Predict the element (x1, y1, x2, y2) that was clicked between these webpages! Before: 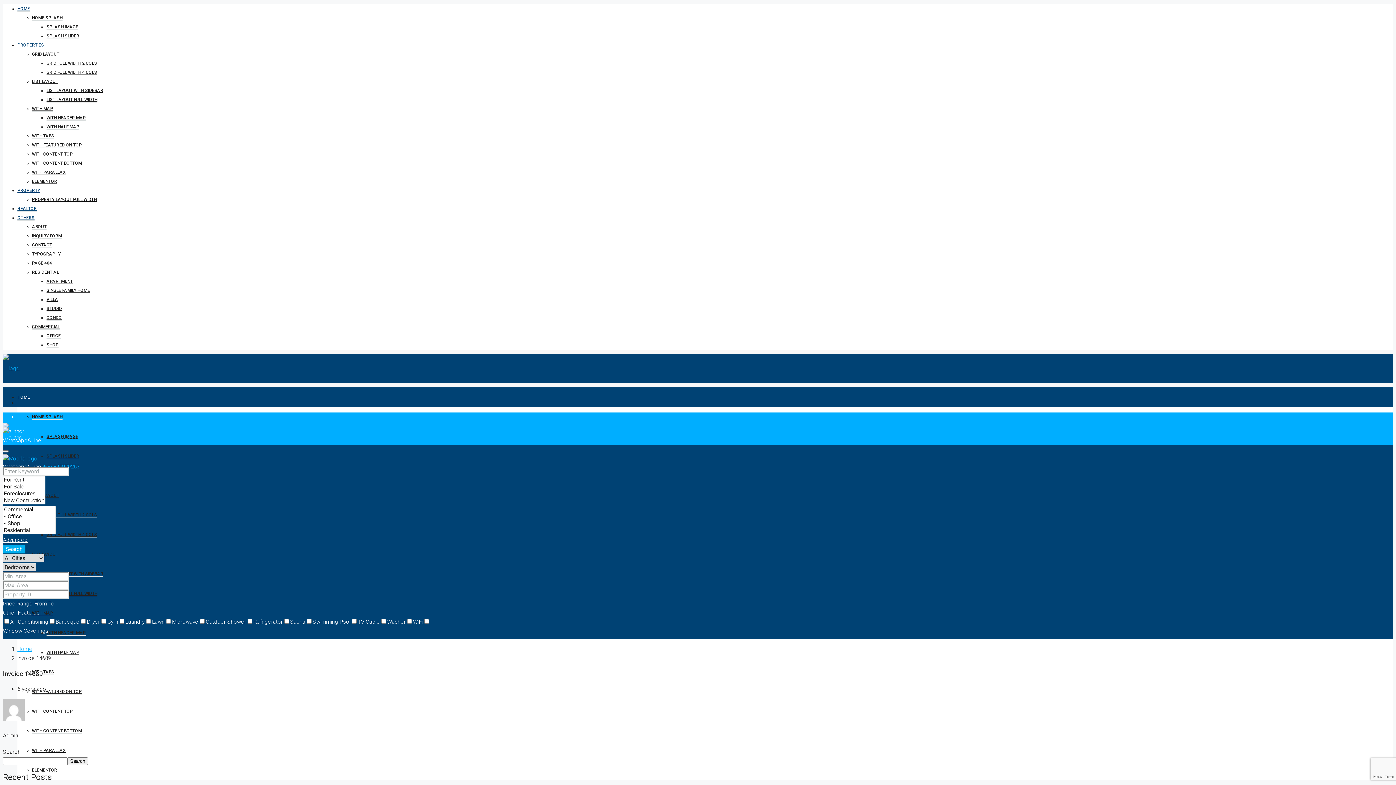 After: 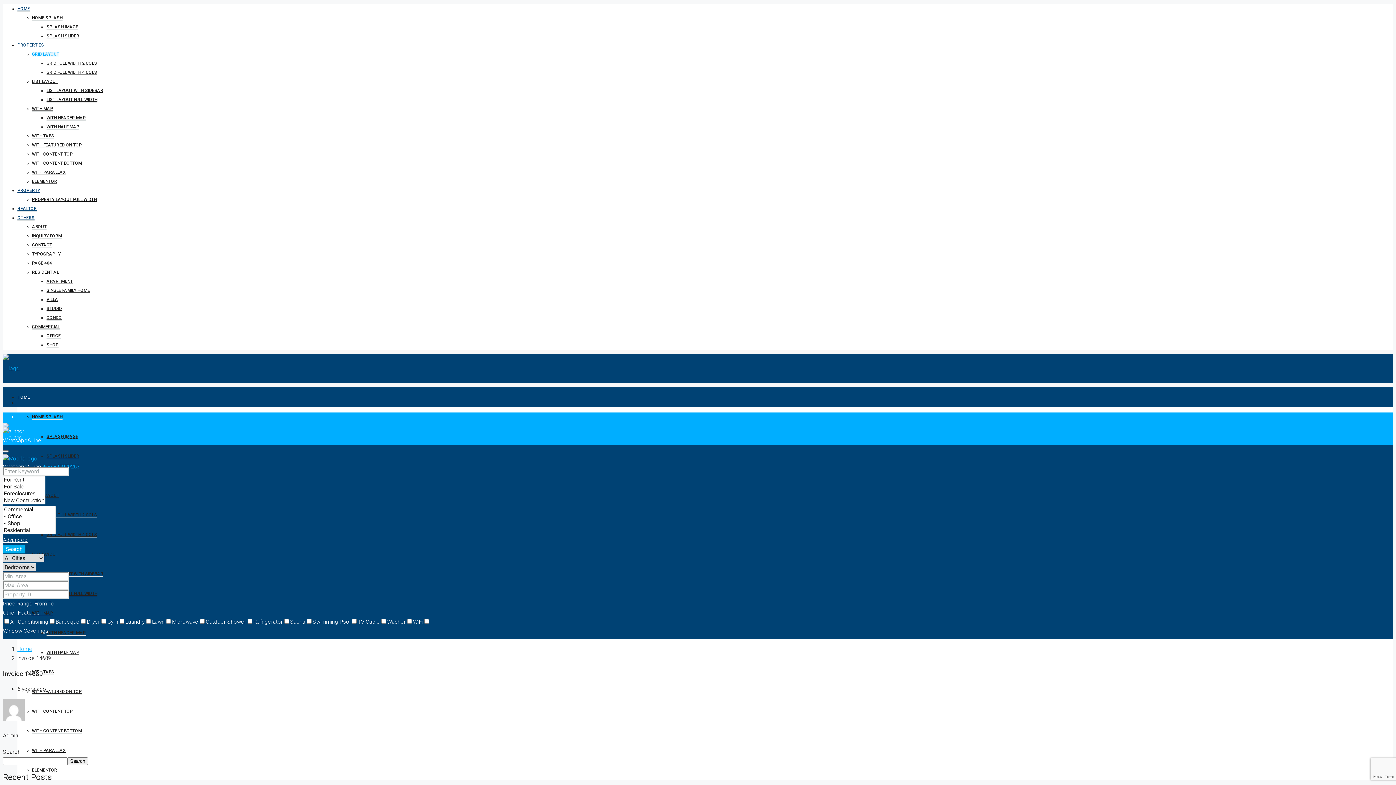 Action: bbox: (32, 51, 59, 57) label: GRID LAYOUT